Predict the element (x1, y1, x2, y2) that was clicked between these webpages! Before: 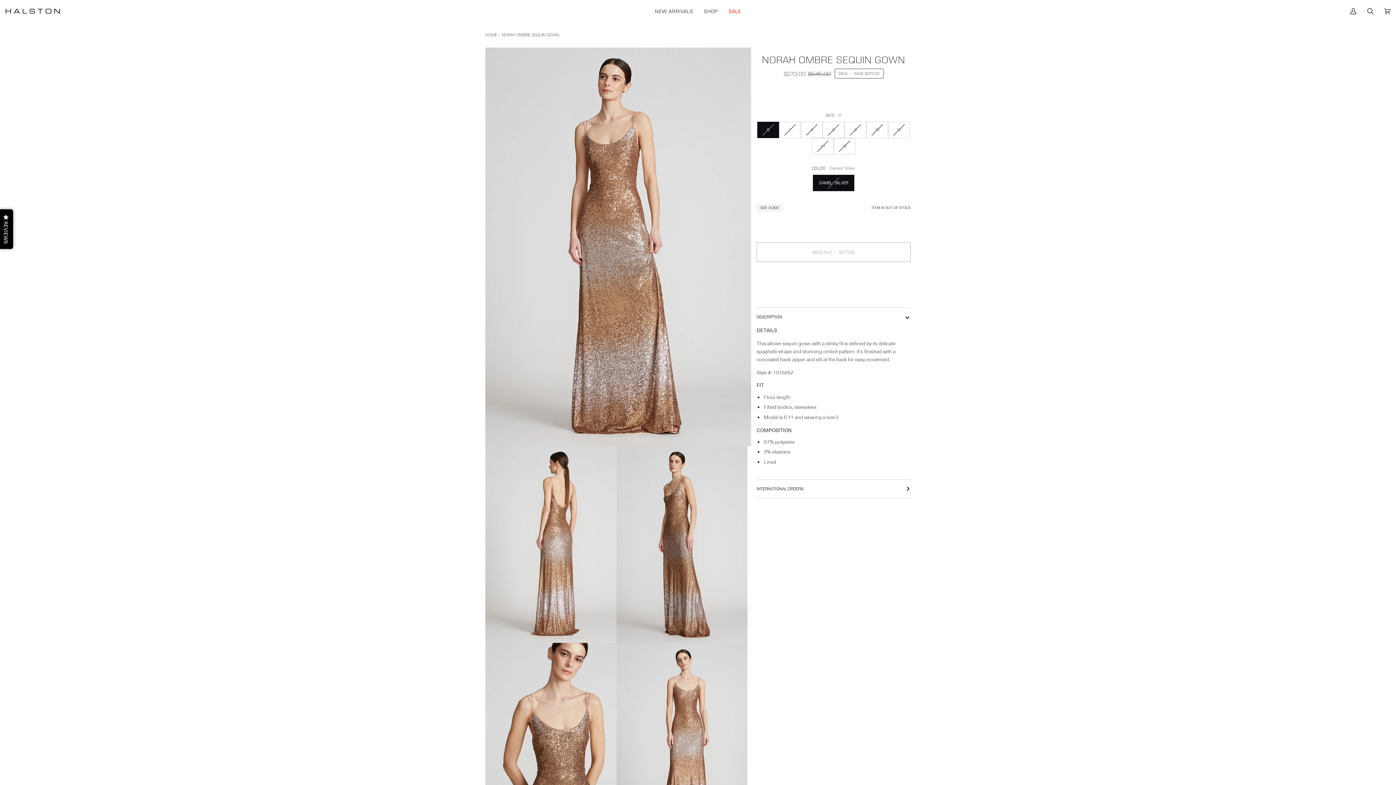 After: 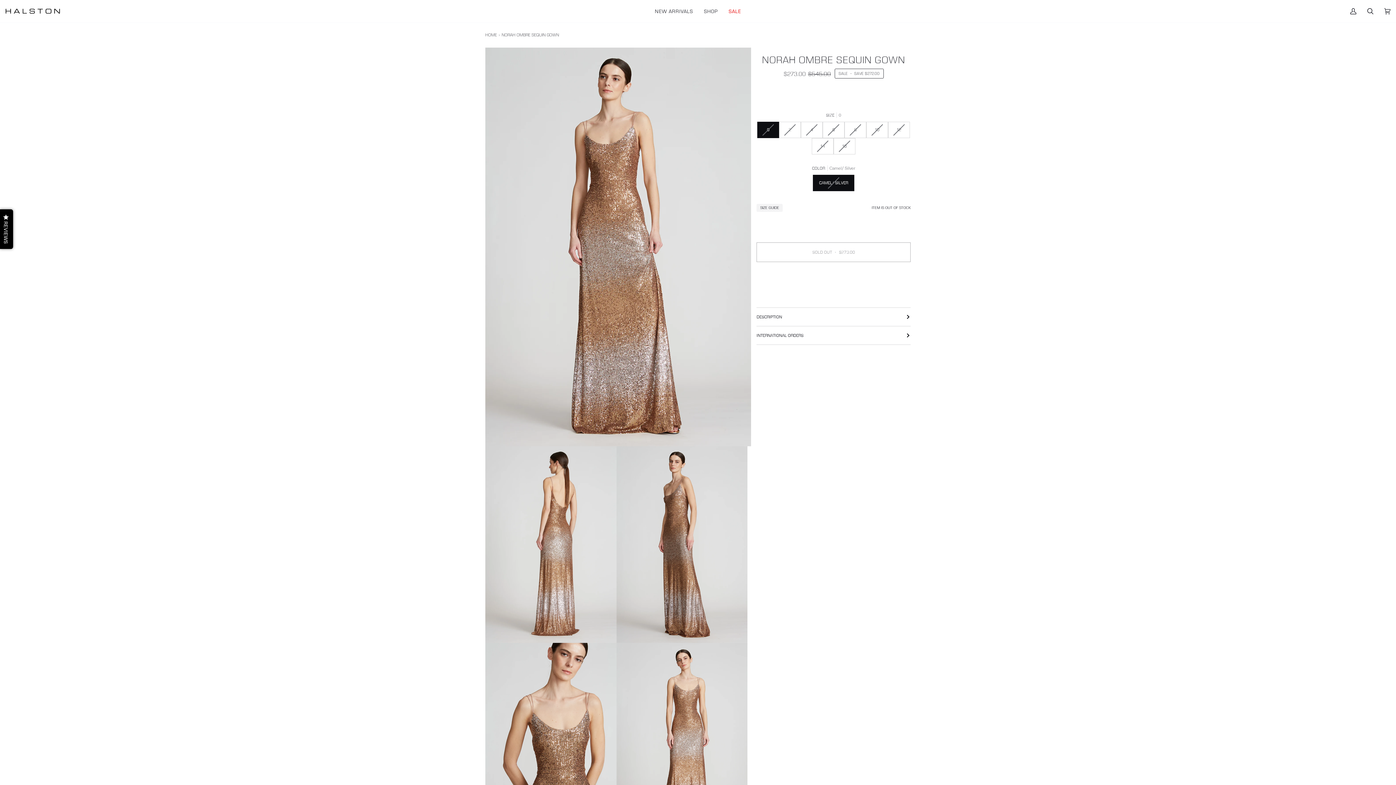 Action: bbox: (756, 308, 910, 326) label: DESCRIPTION